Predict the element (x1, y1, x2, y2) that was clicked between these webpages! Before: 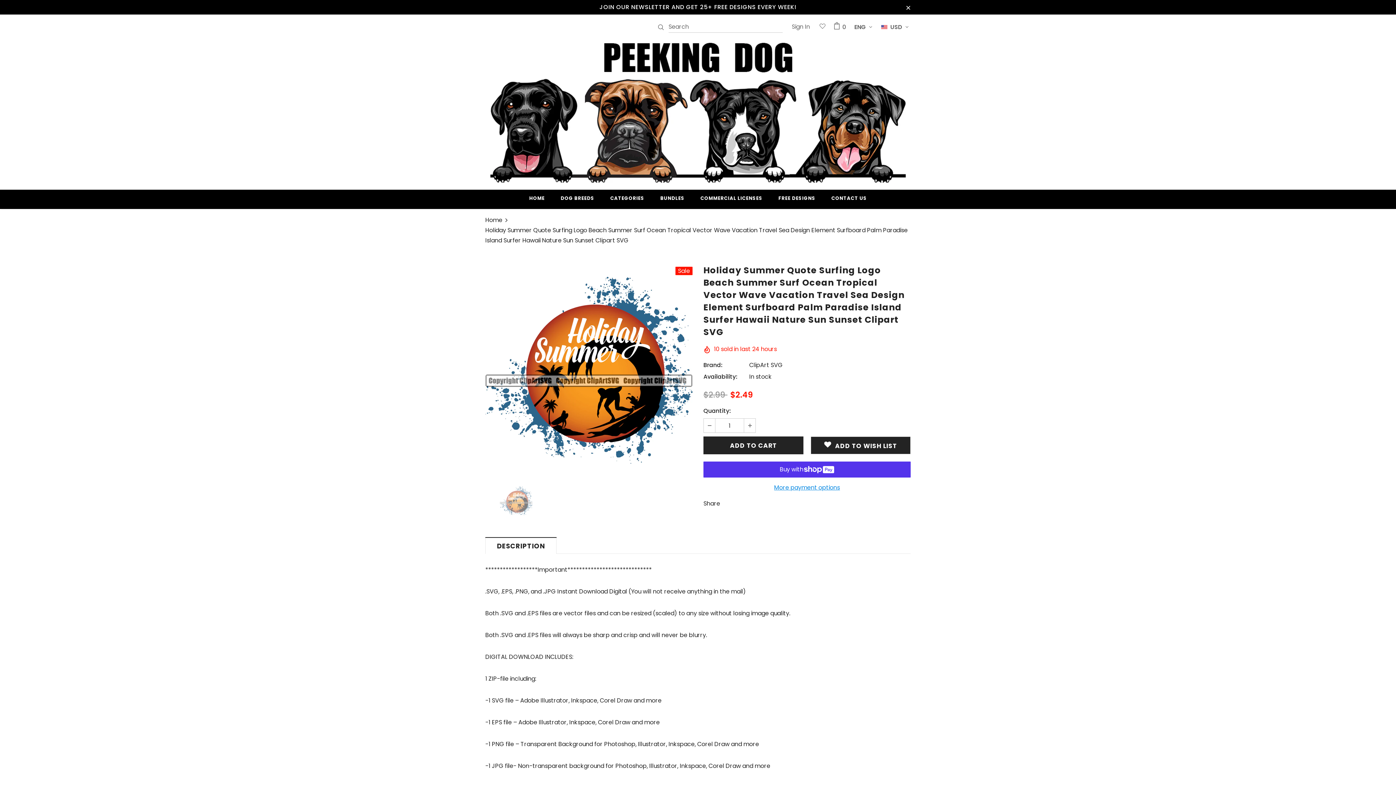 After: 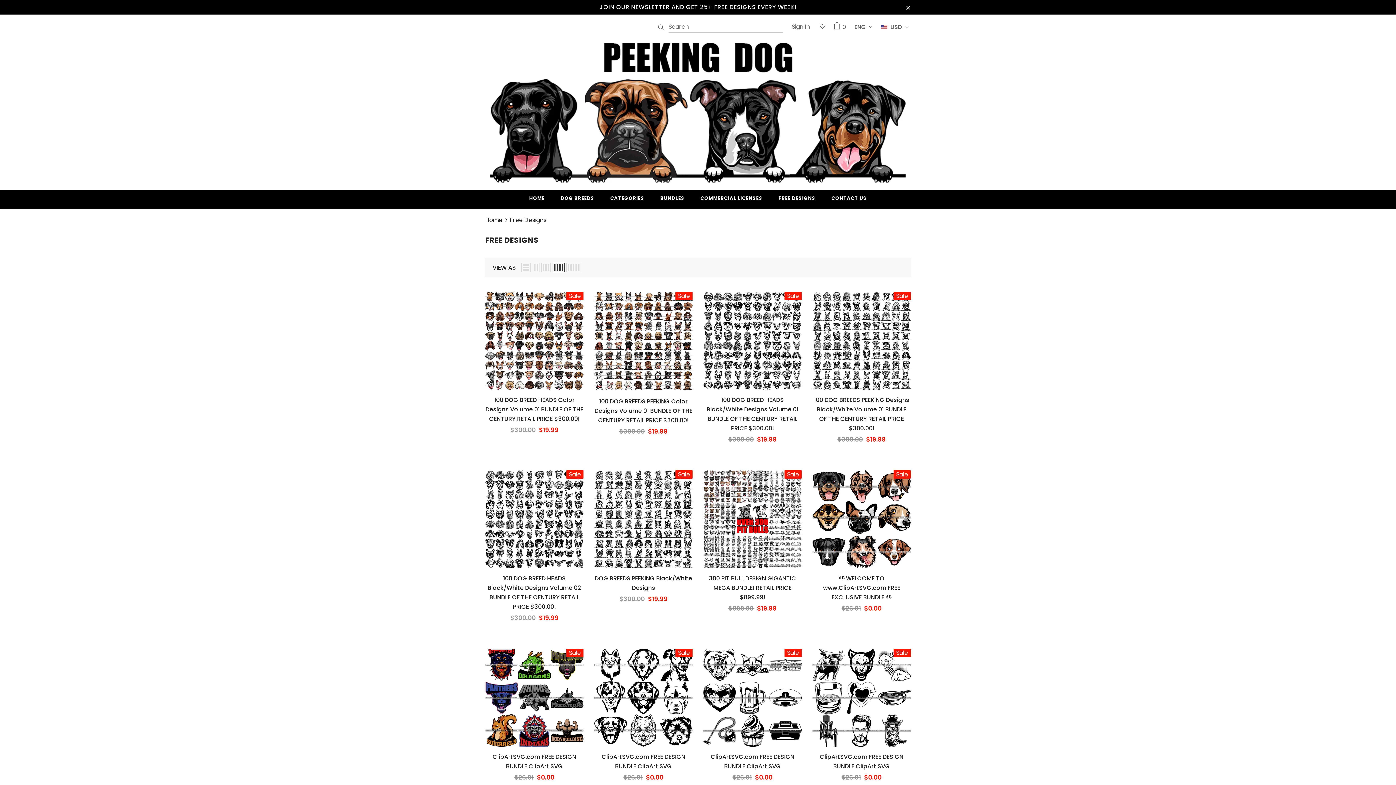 Action: label: FREE DESIGNS bbox: (778, 189, 815, 209)